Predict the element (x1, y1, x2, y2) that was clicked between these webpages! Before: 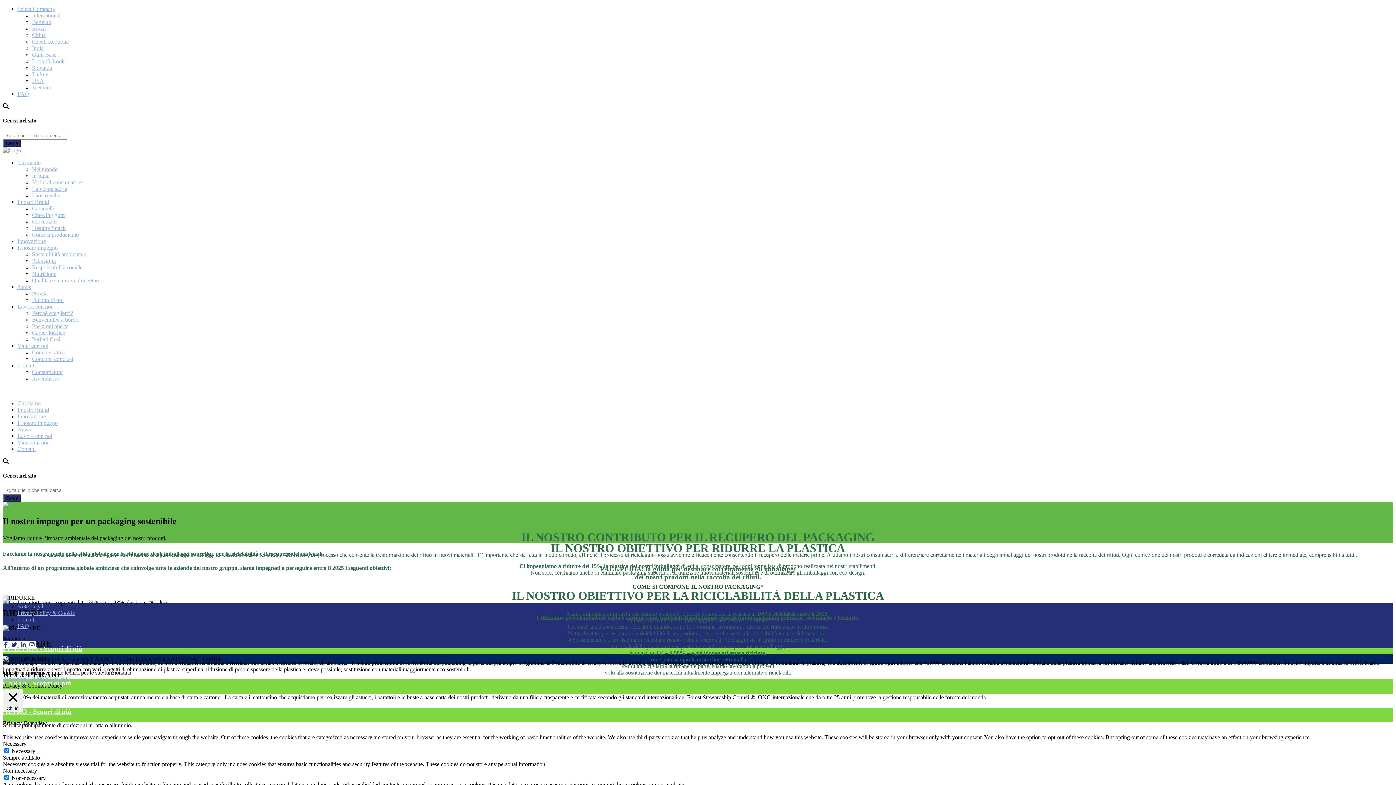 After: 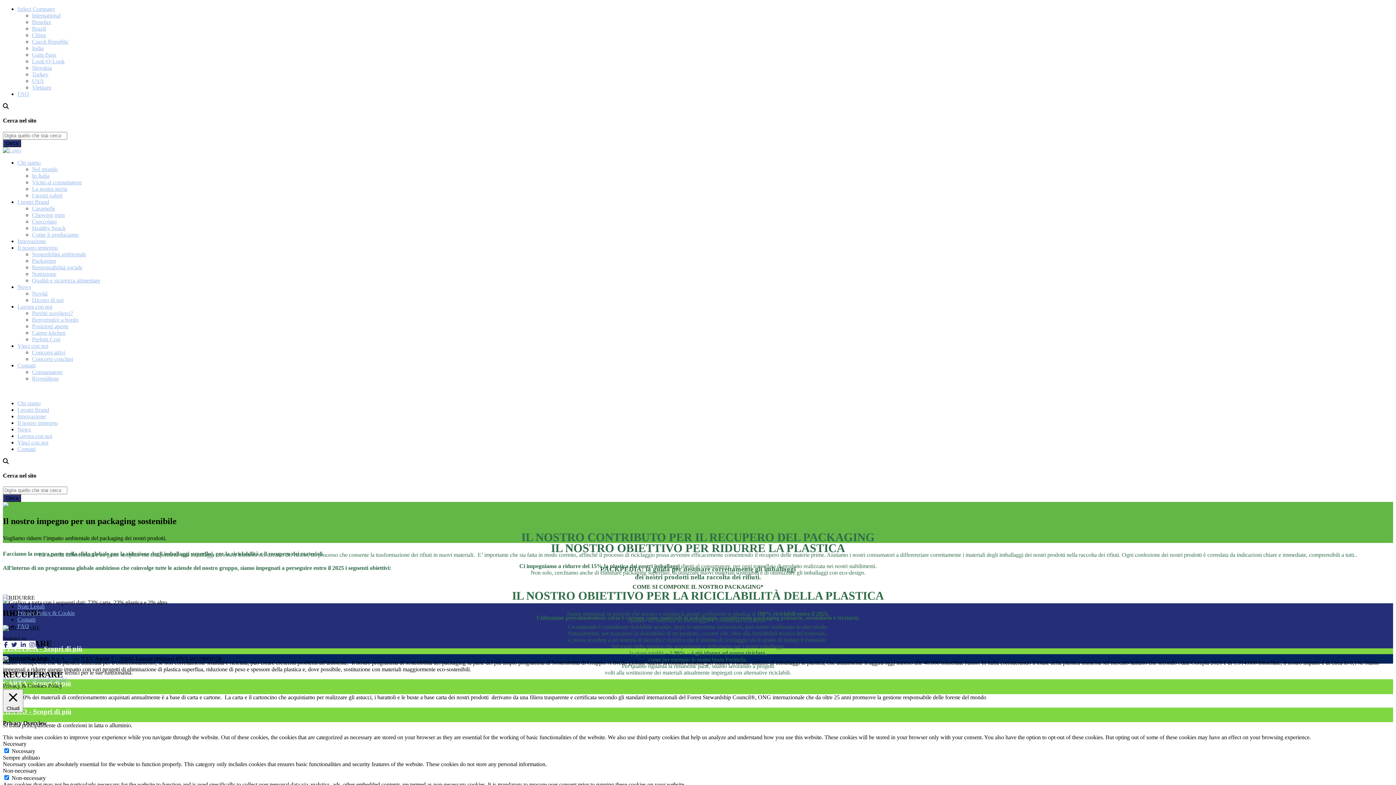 Action: label: Look-O-Look bbox: (32, 58, 64, 64)